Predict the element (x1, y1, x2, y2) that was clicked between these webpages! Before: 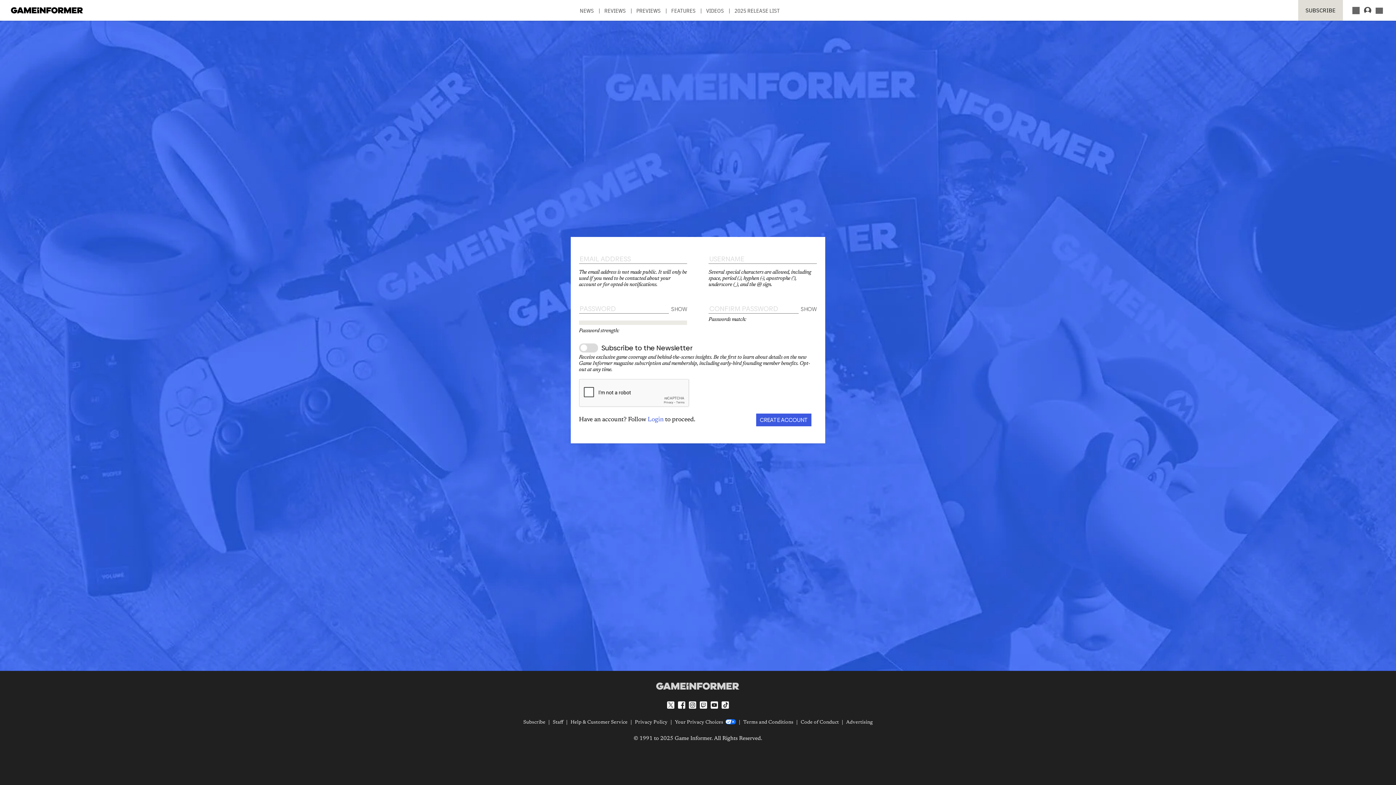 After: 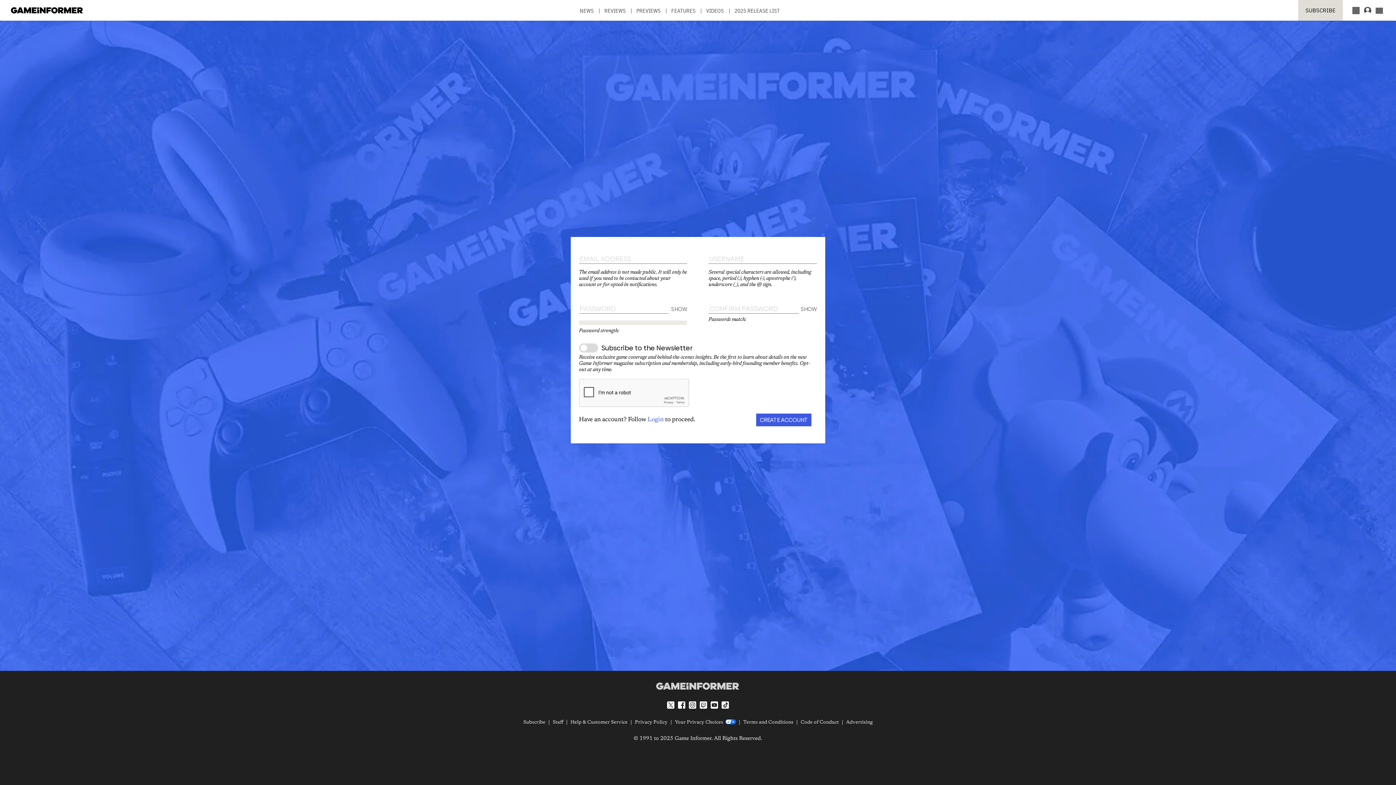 Action: bbox: (689, 701, 696, 709) label: Instagram